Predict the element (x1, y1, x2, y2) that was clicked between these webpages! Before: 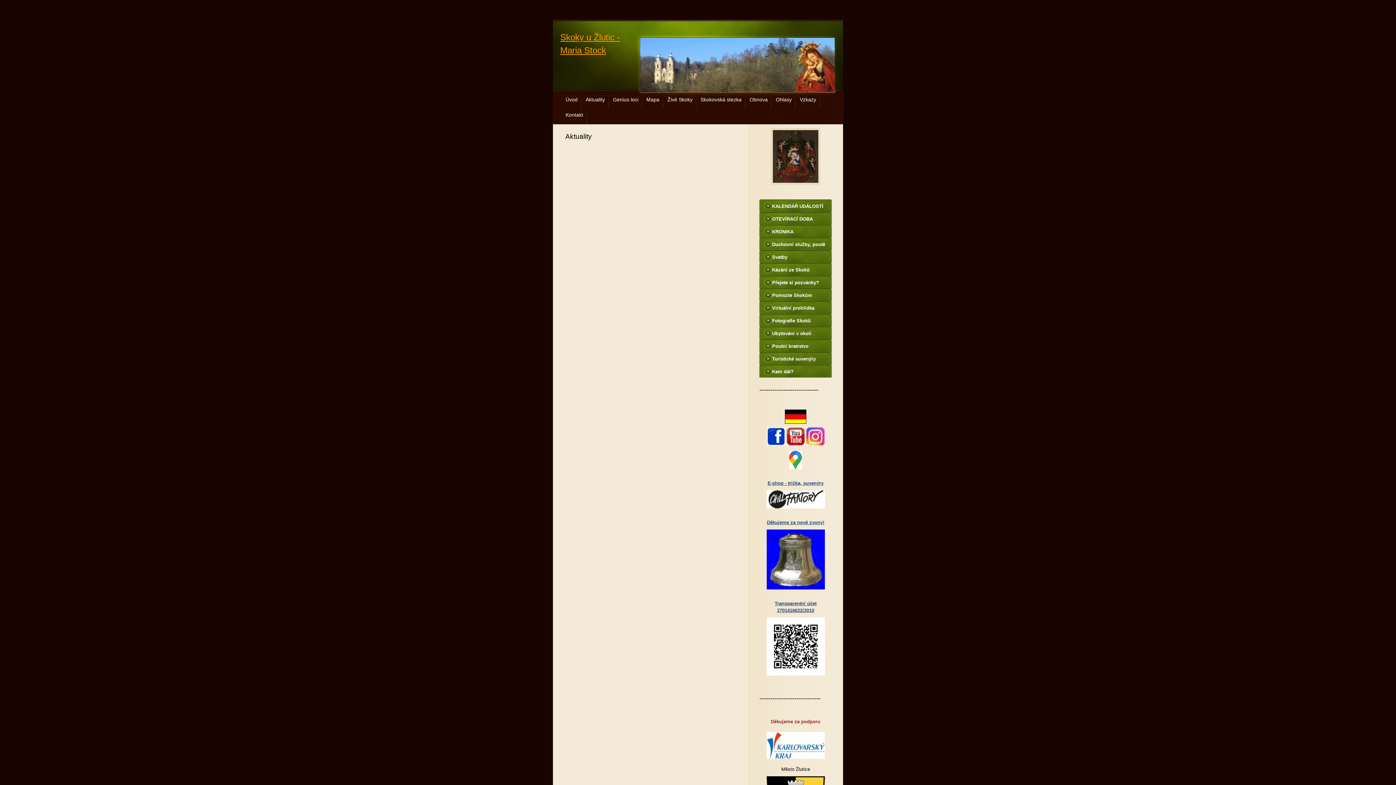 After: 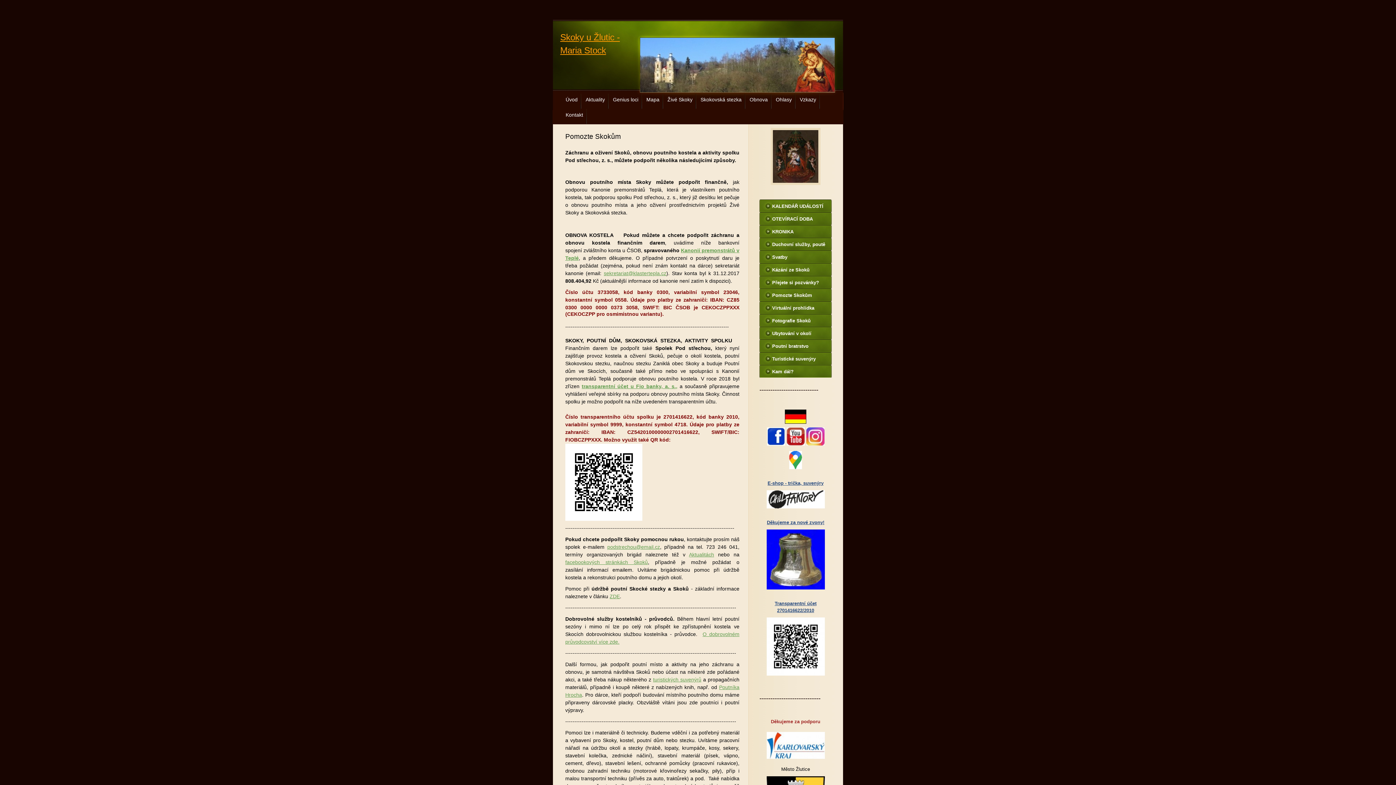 Action: bbox: (759, 288, 832, 301) label: Pomozte Skokům